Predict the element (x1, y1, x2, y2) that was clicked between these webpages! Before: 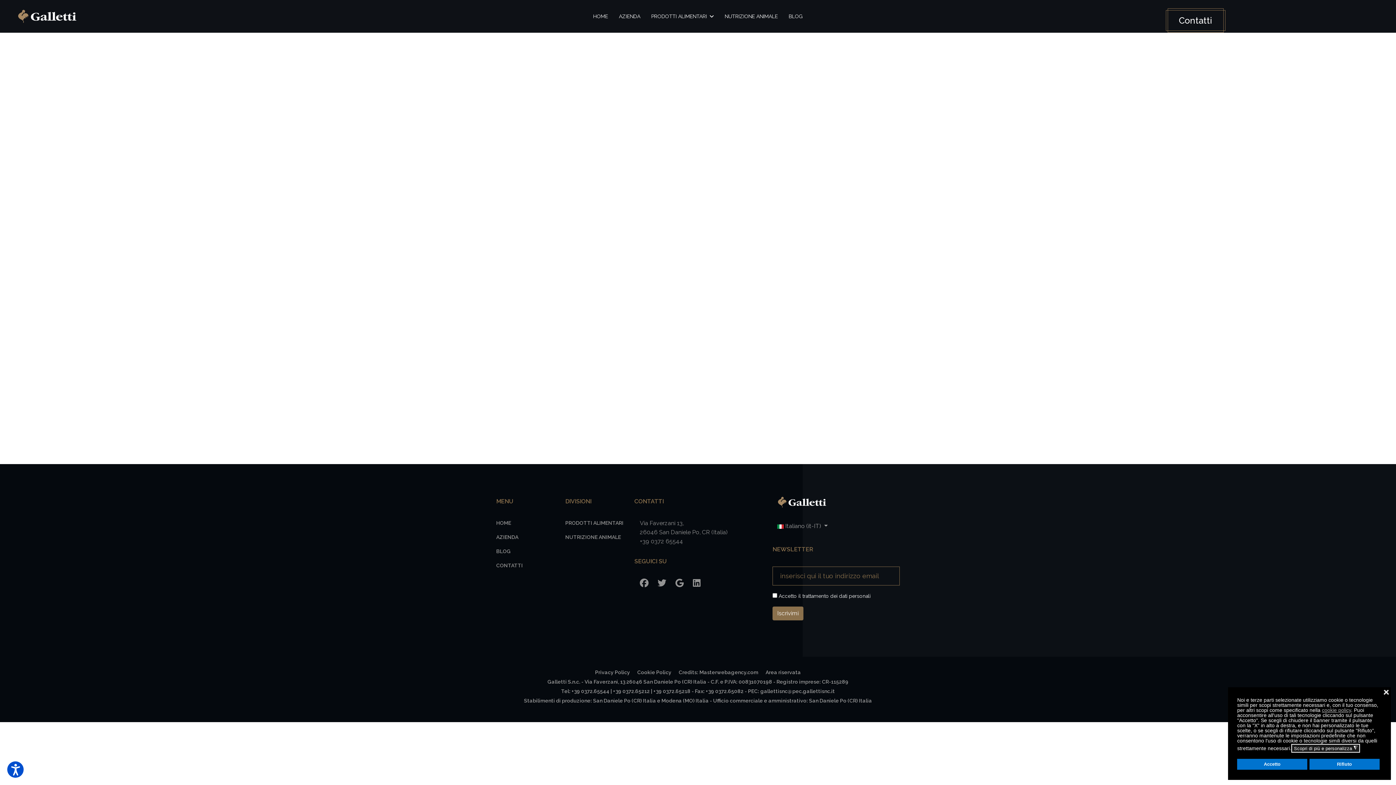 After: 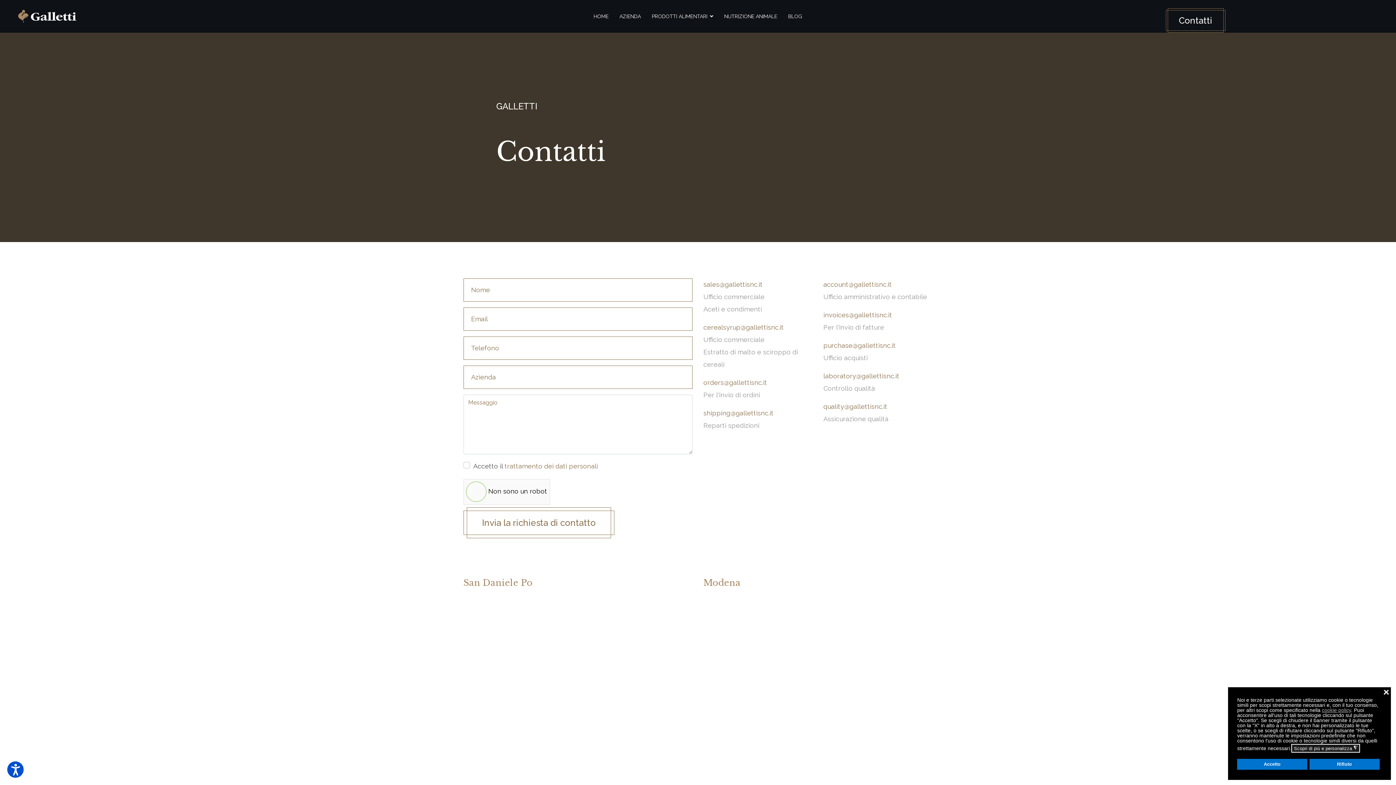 Action: bbox: (496, 561, 554, 570) label: CONTATTI